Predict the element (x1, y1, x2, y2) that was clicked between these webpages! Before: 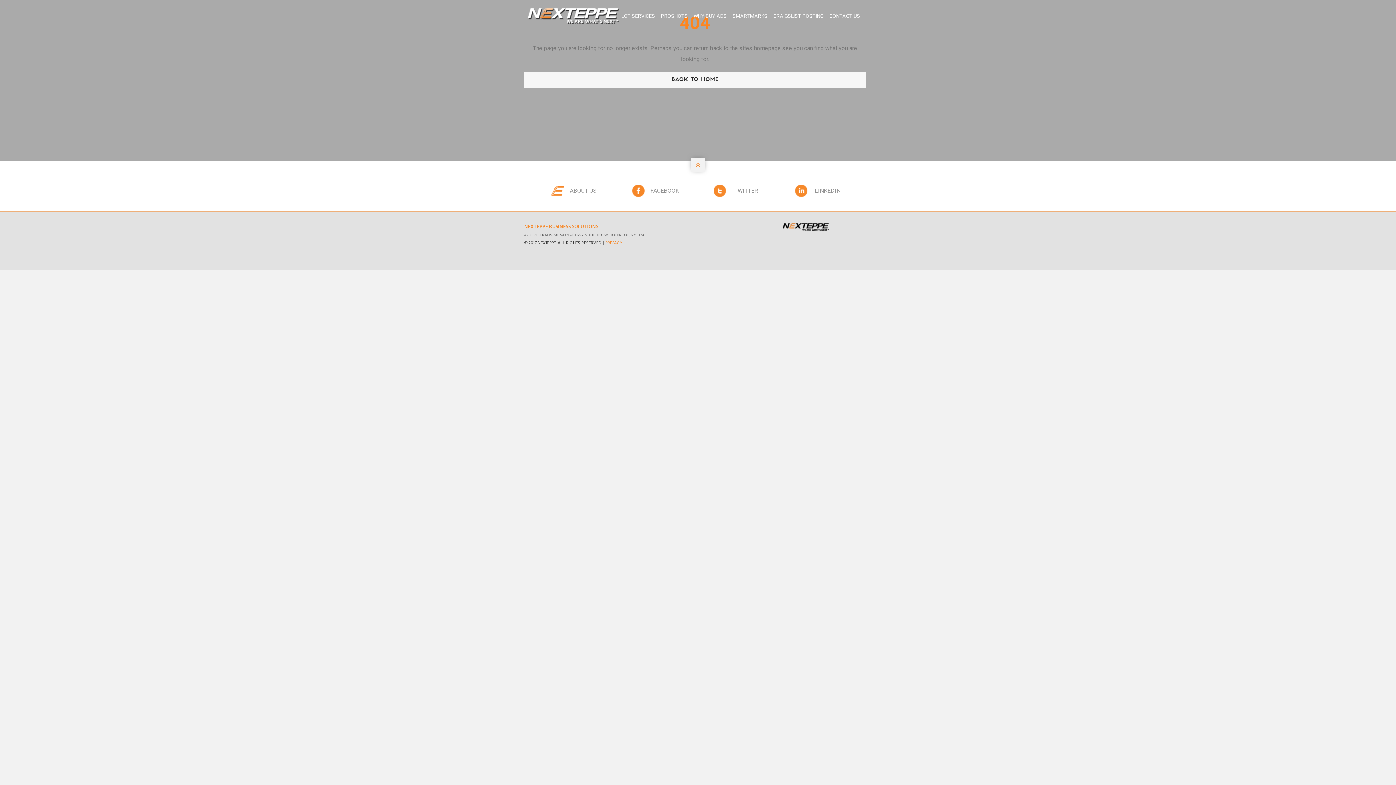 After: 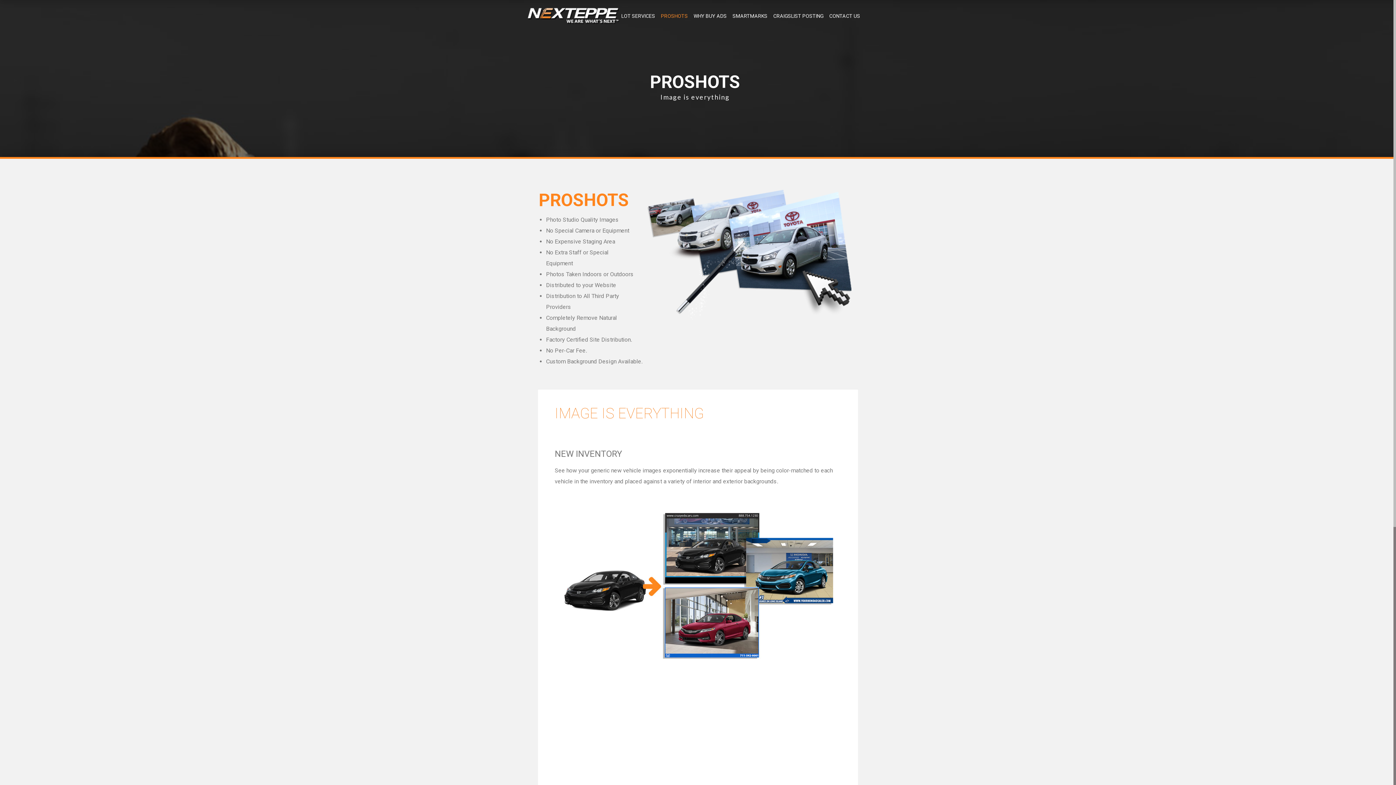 Action: bbox: (661, 9, 688, 23) label: PROSHOTS